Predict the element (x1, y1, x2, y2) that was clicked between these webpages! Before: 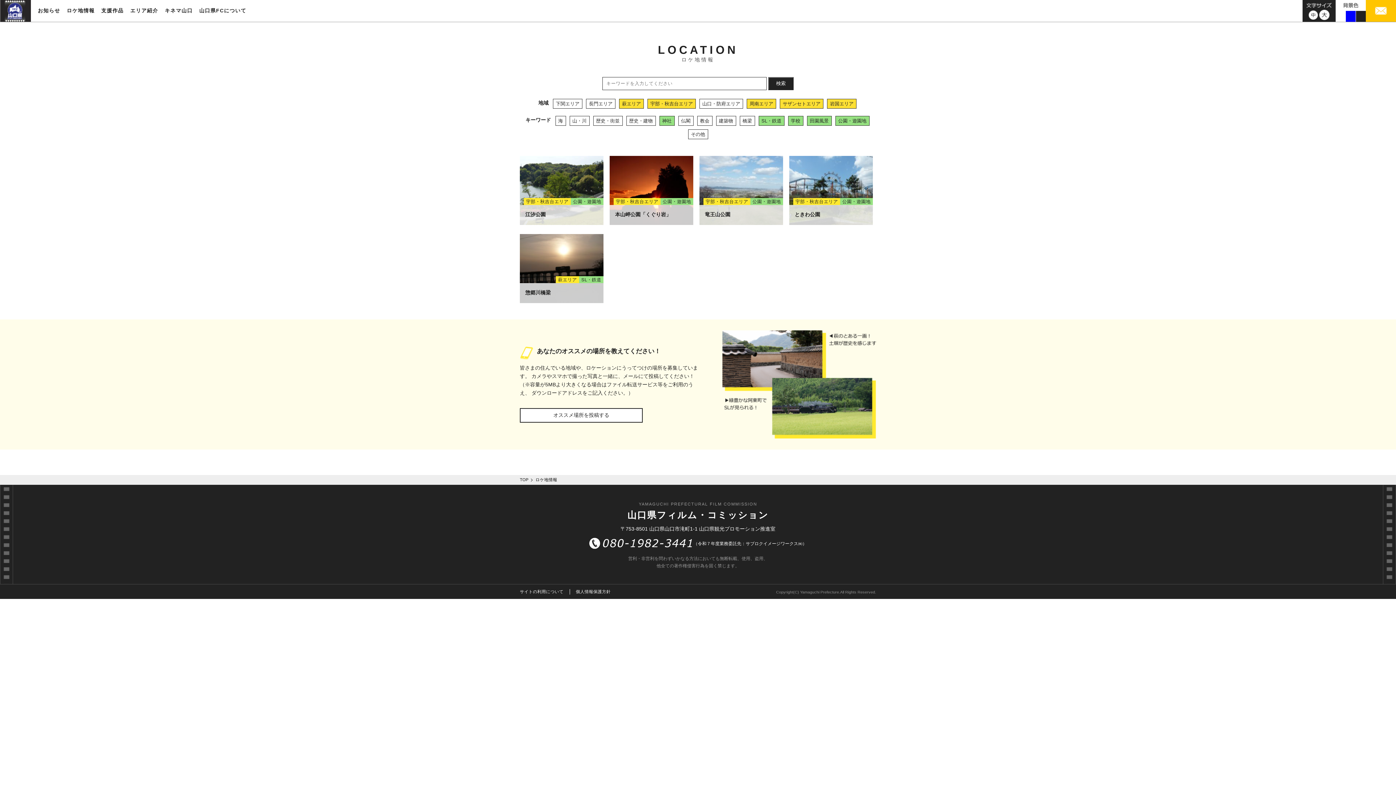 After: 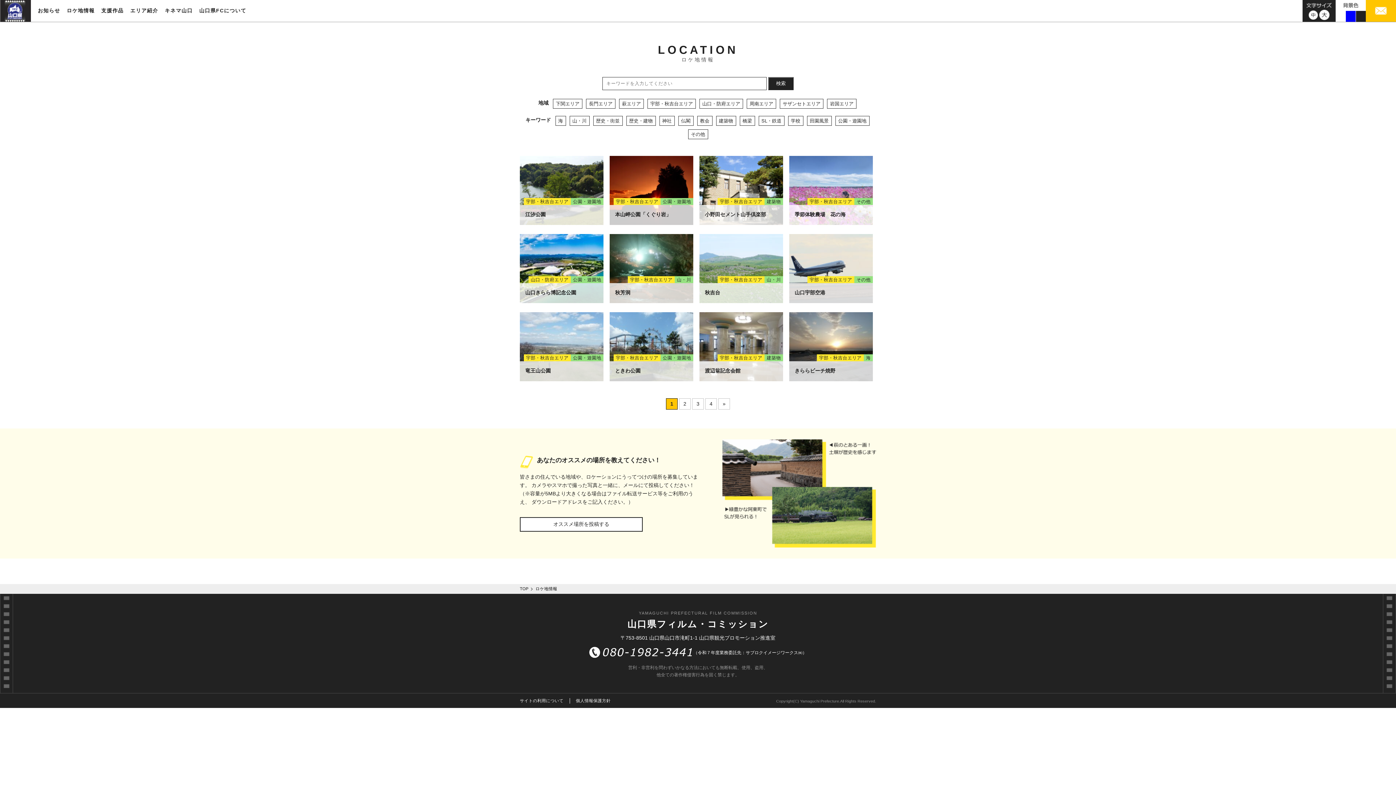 Action: bbox: (64, 0, 97, 21) label: ロケ地情報